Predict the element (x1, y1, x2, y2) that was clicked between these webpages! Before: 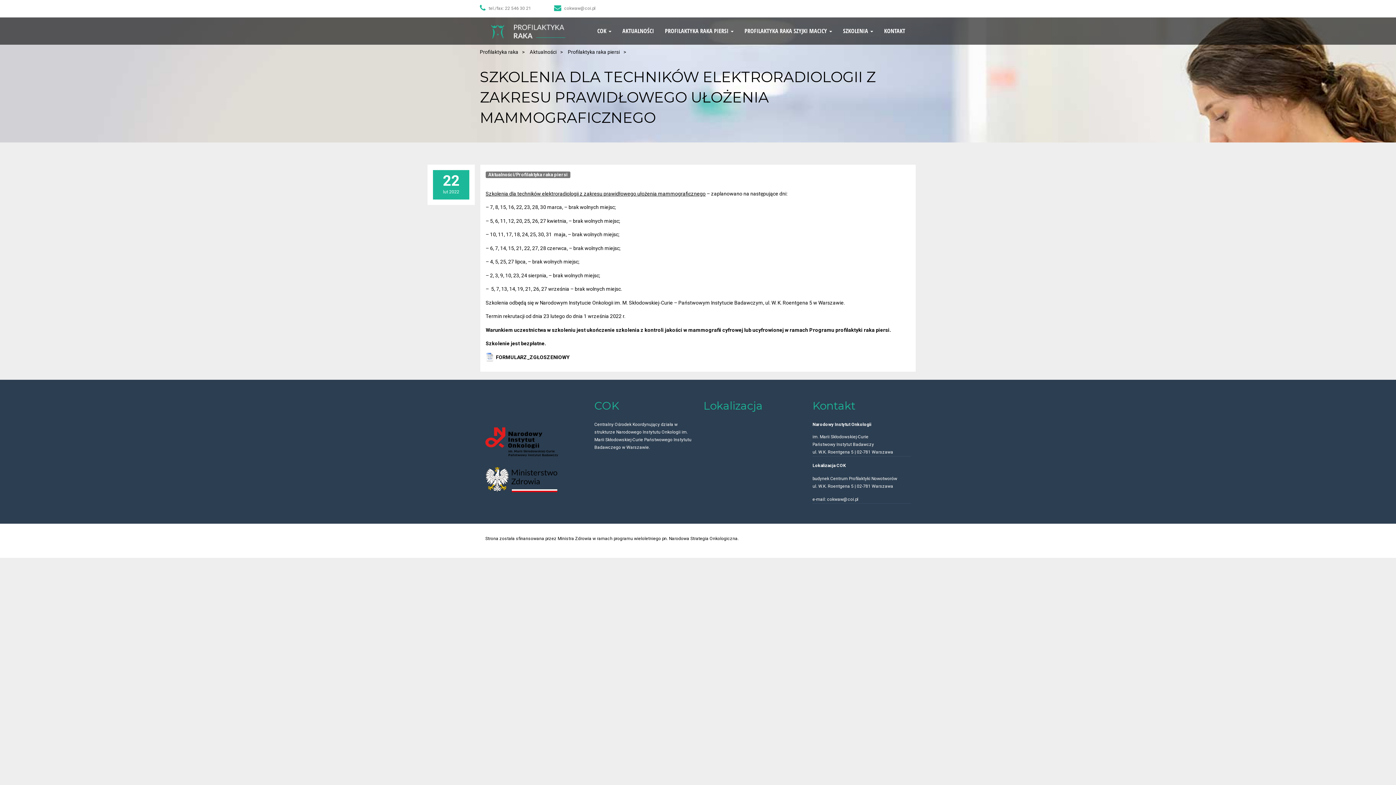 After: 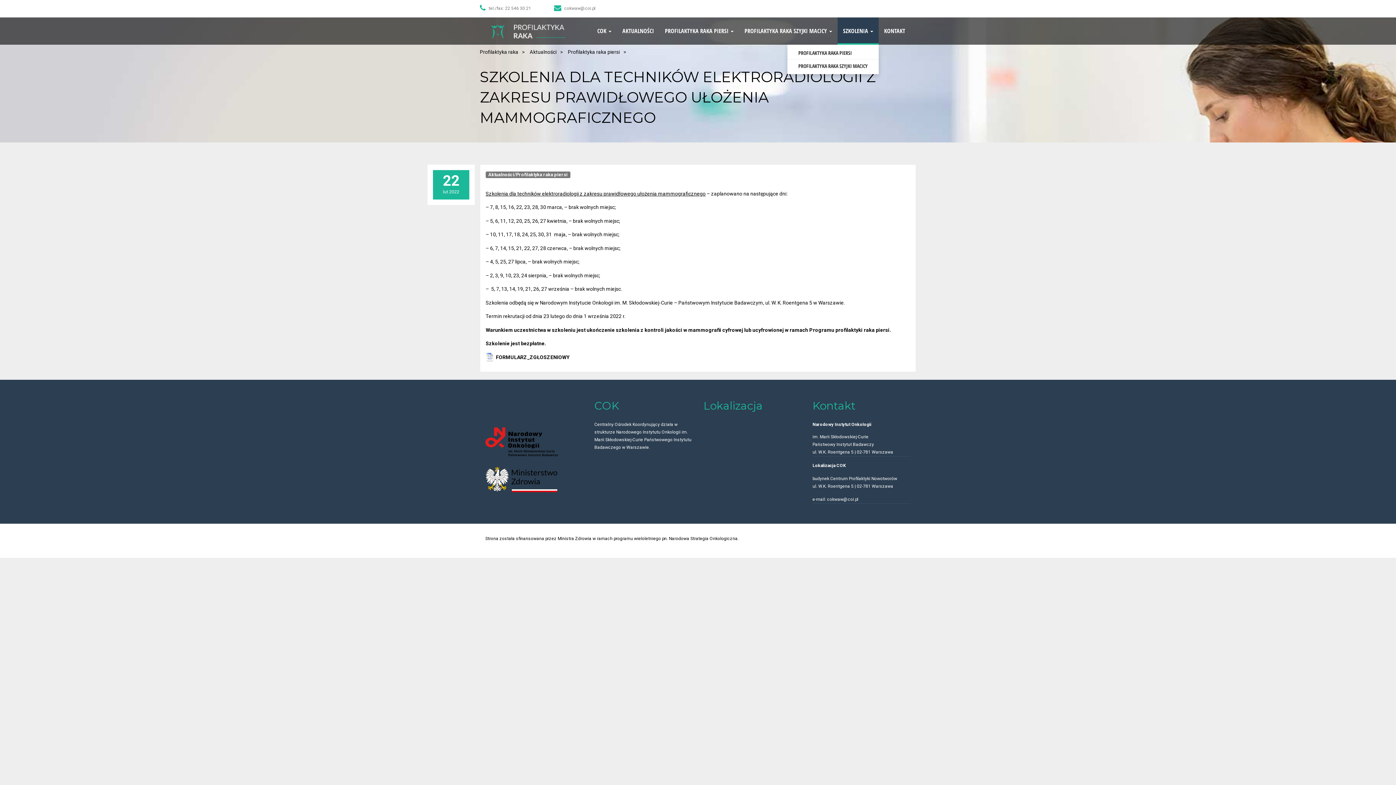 Action: bbox: (837, 17, 878, 44) label: SZKOLENIA 